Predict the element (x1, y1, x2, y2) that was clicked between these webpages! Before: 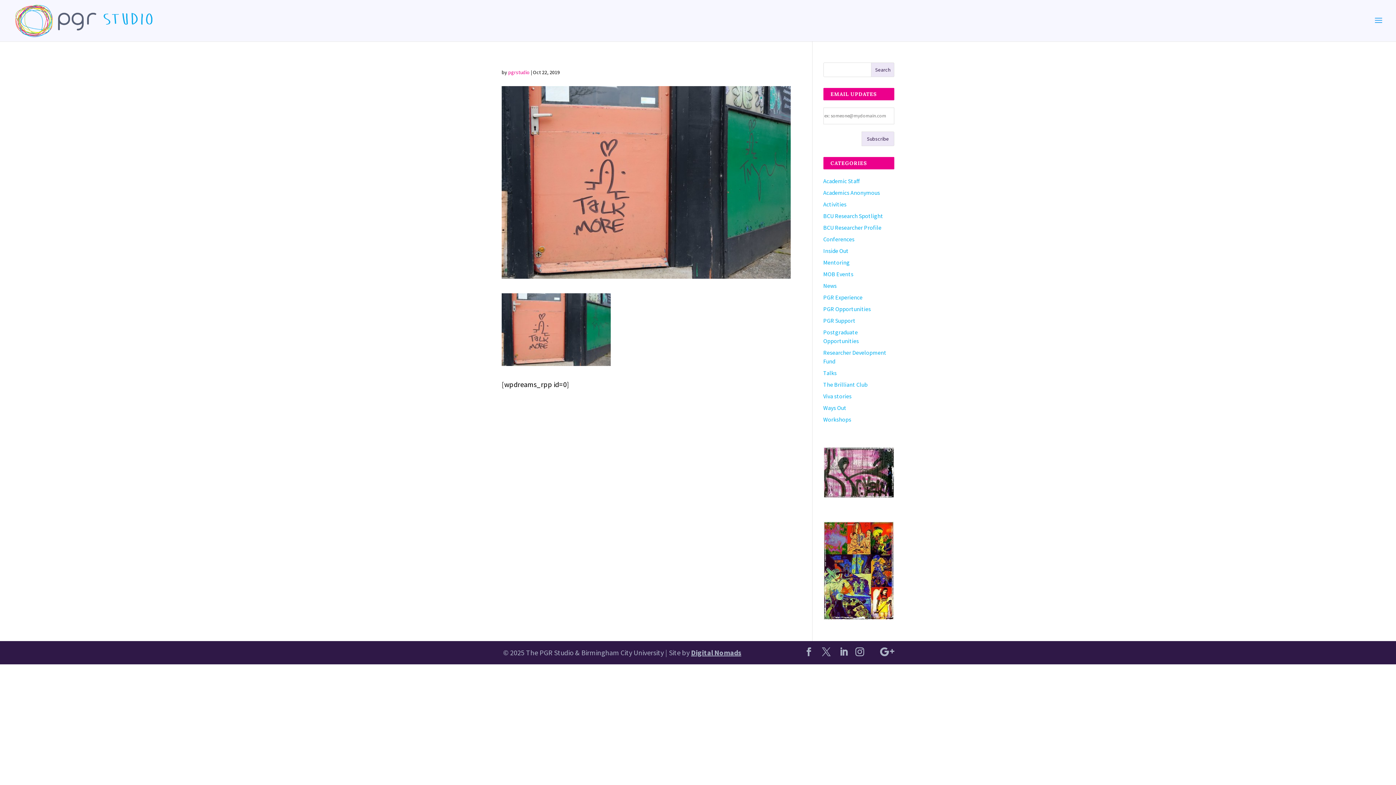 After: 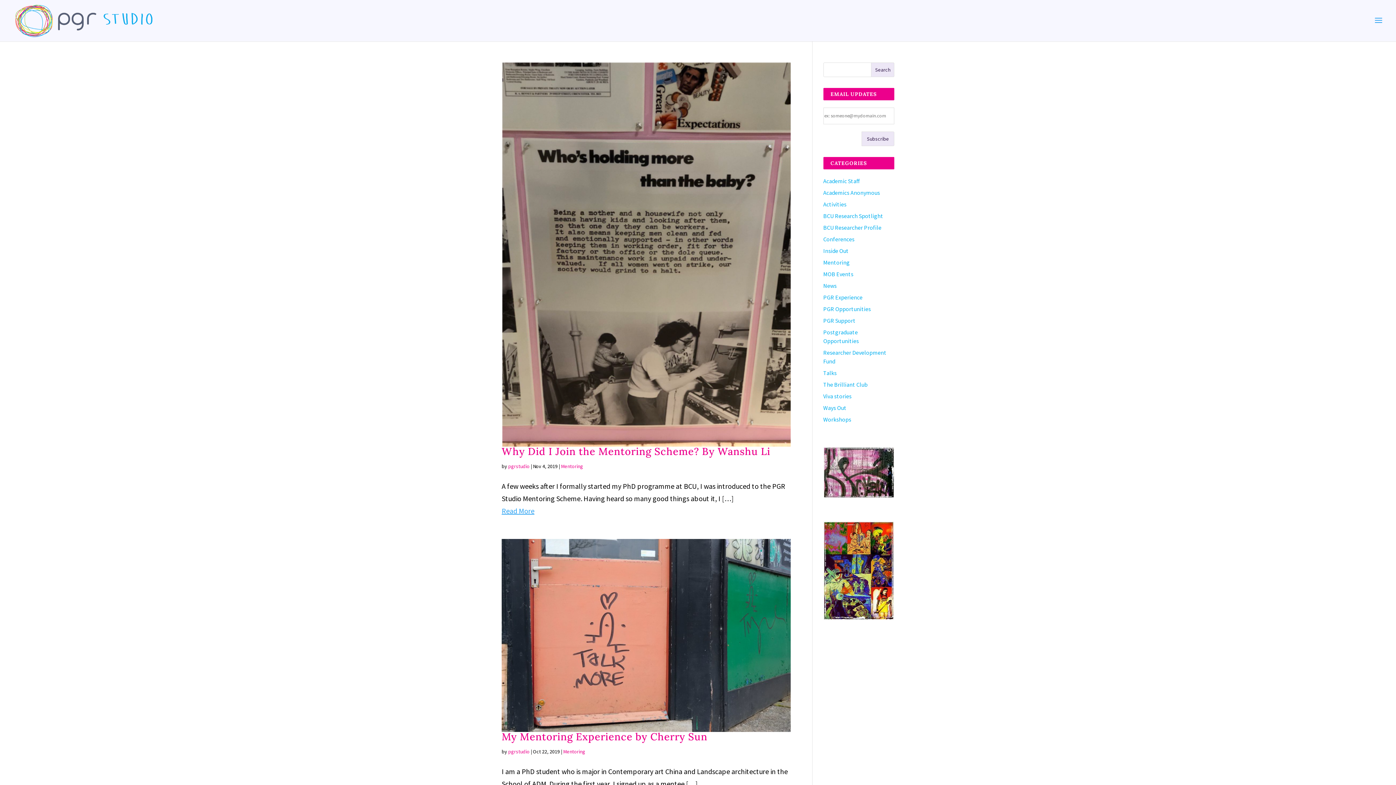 Action: label: Mentoring bbox: (823, 258, 850, 266)